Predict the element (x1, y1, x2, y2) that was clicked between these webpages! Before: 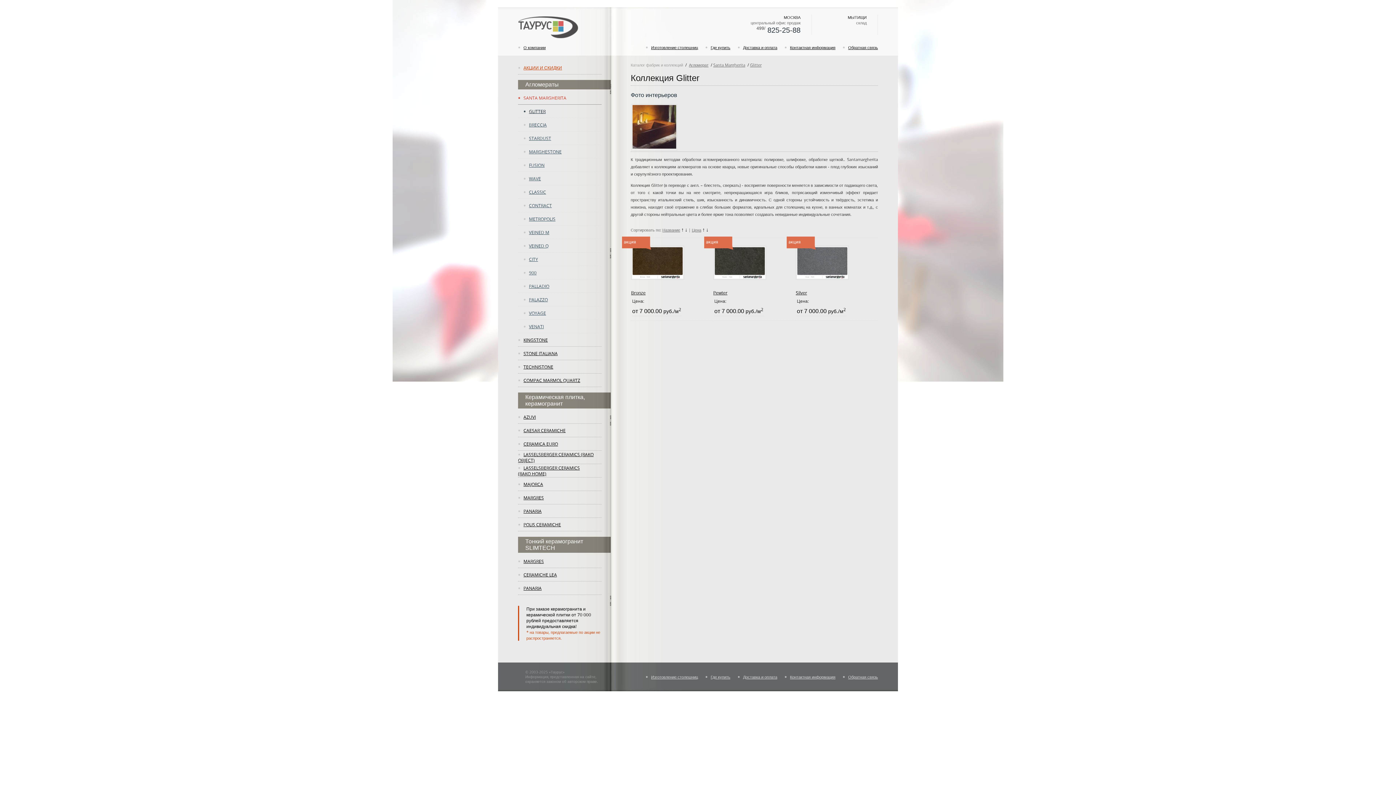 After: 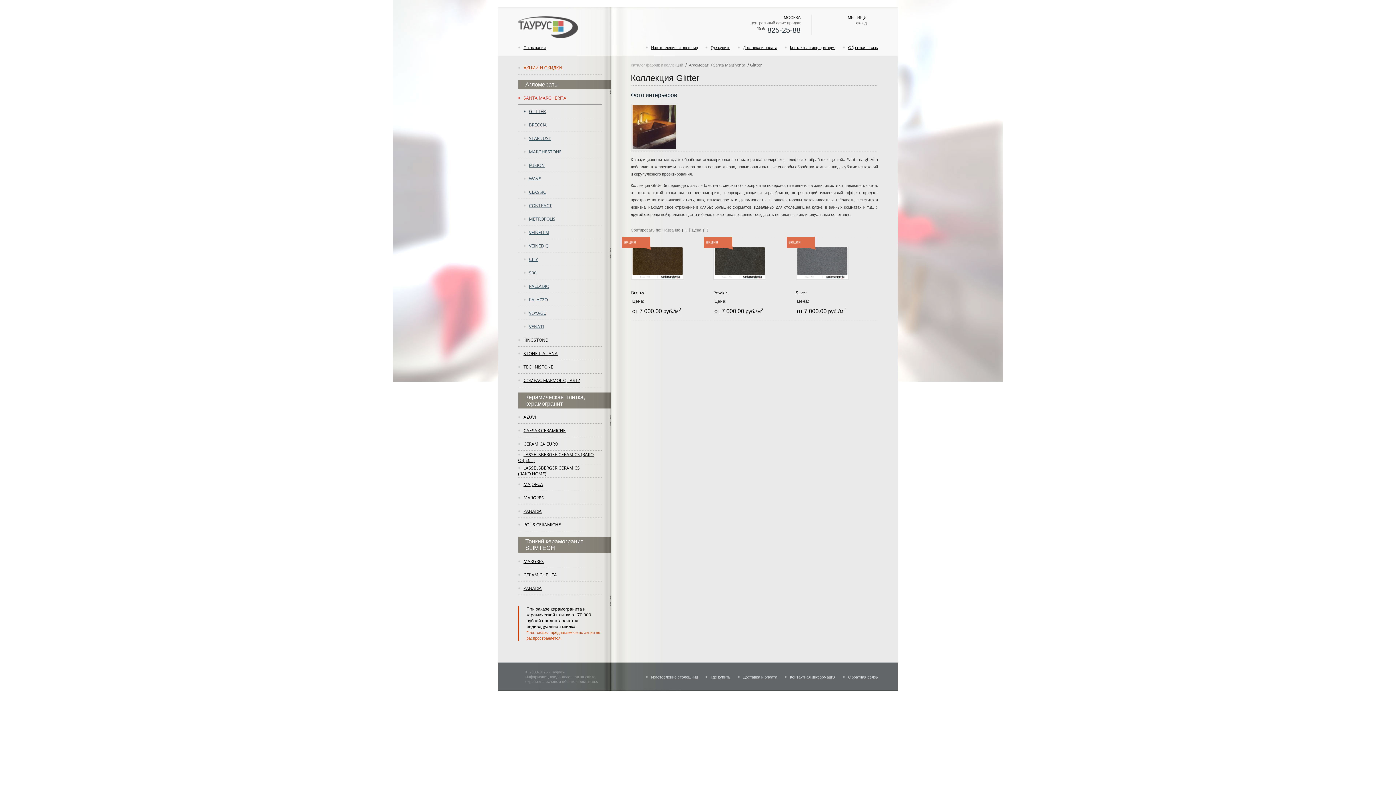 Action: bbox: (706, 226, 708, 233) label: ↓